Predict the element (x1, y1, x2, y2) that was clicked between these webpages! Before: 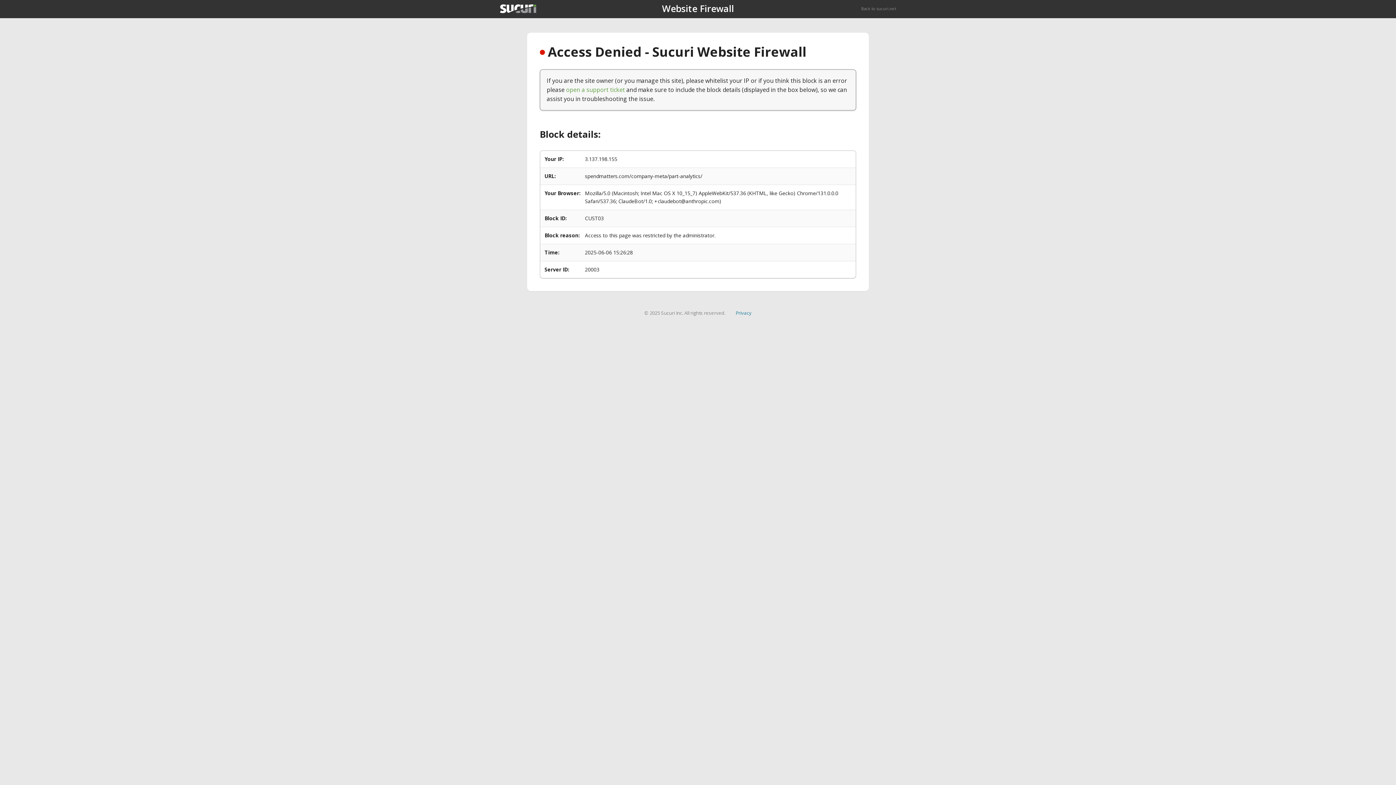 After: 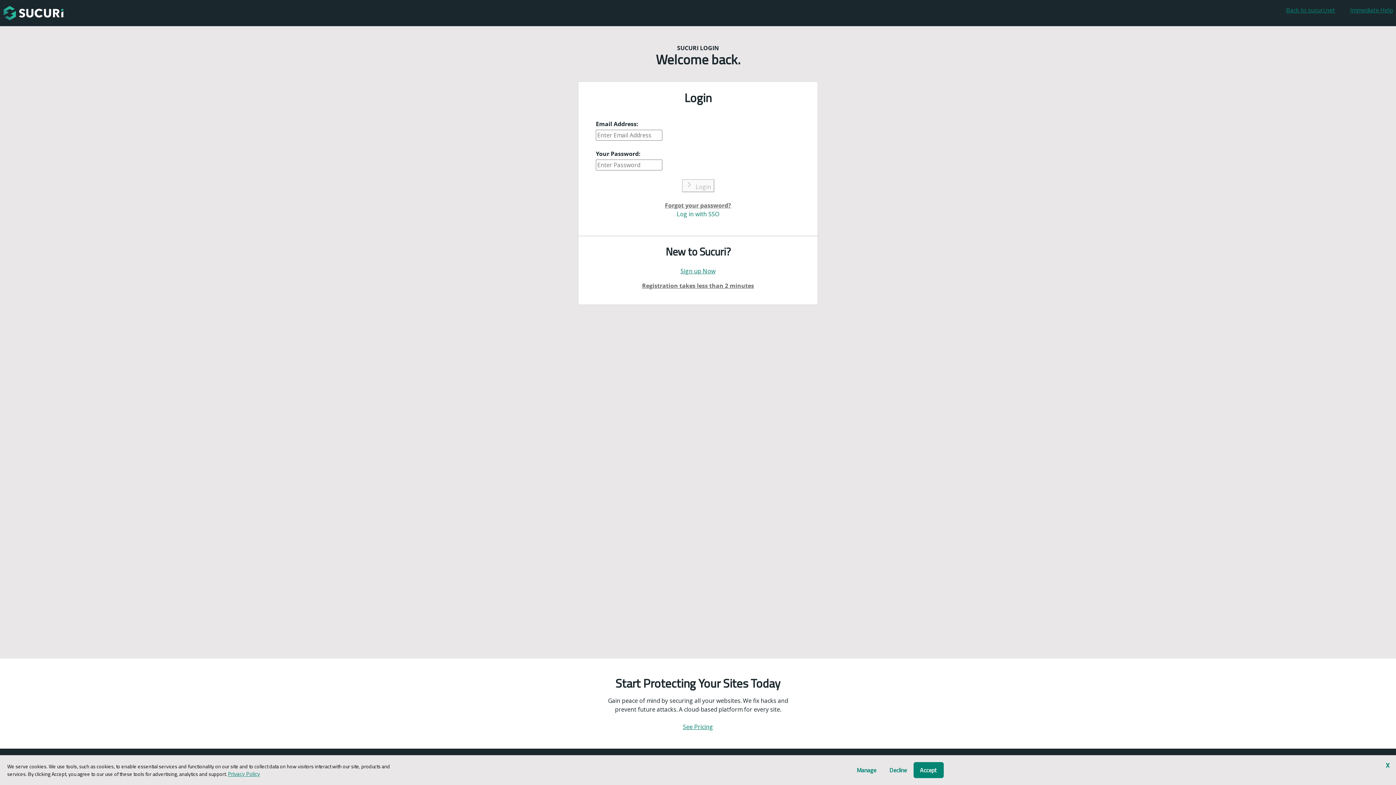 Action: label: open a support ticket bbox: (566, 85, 625, 93)